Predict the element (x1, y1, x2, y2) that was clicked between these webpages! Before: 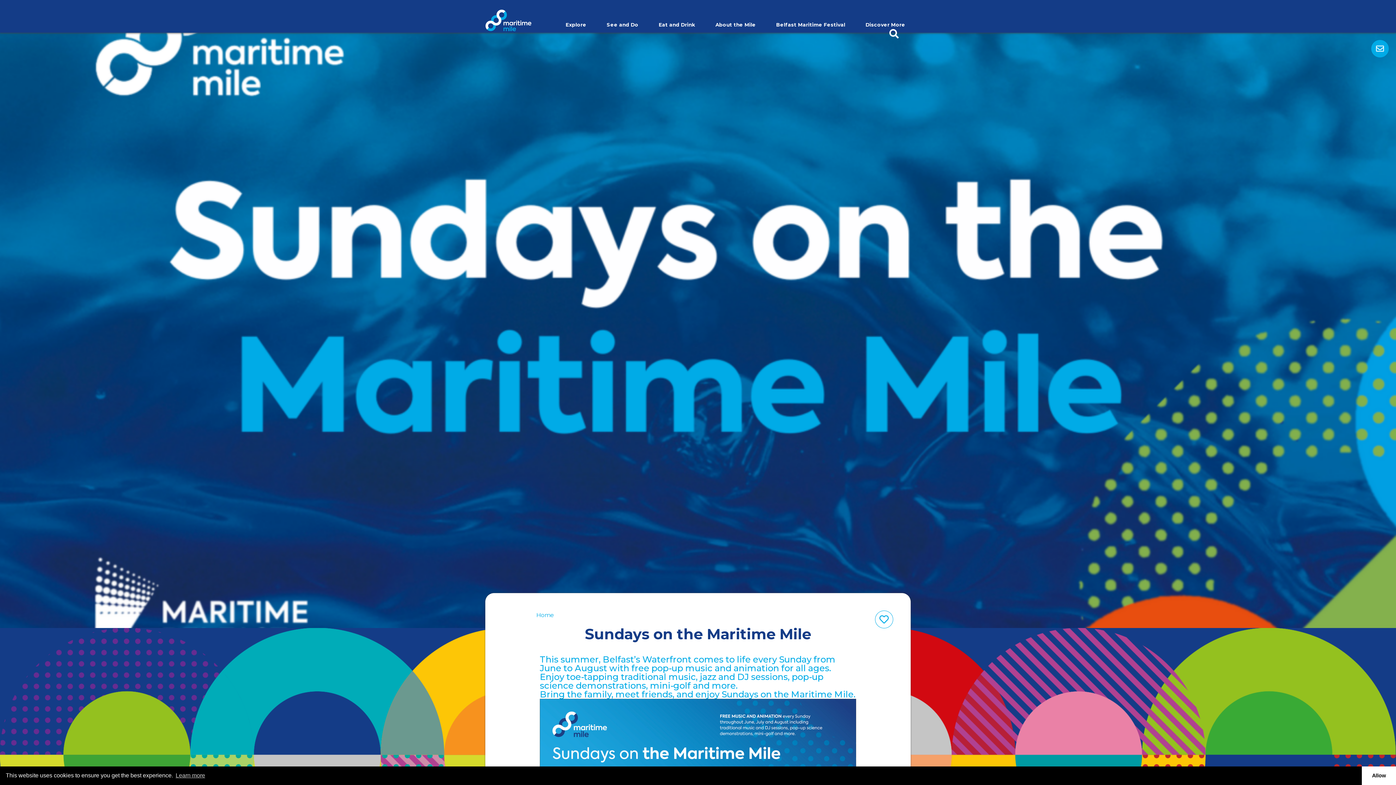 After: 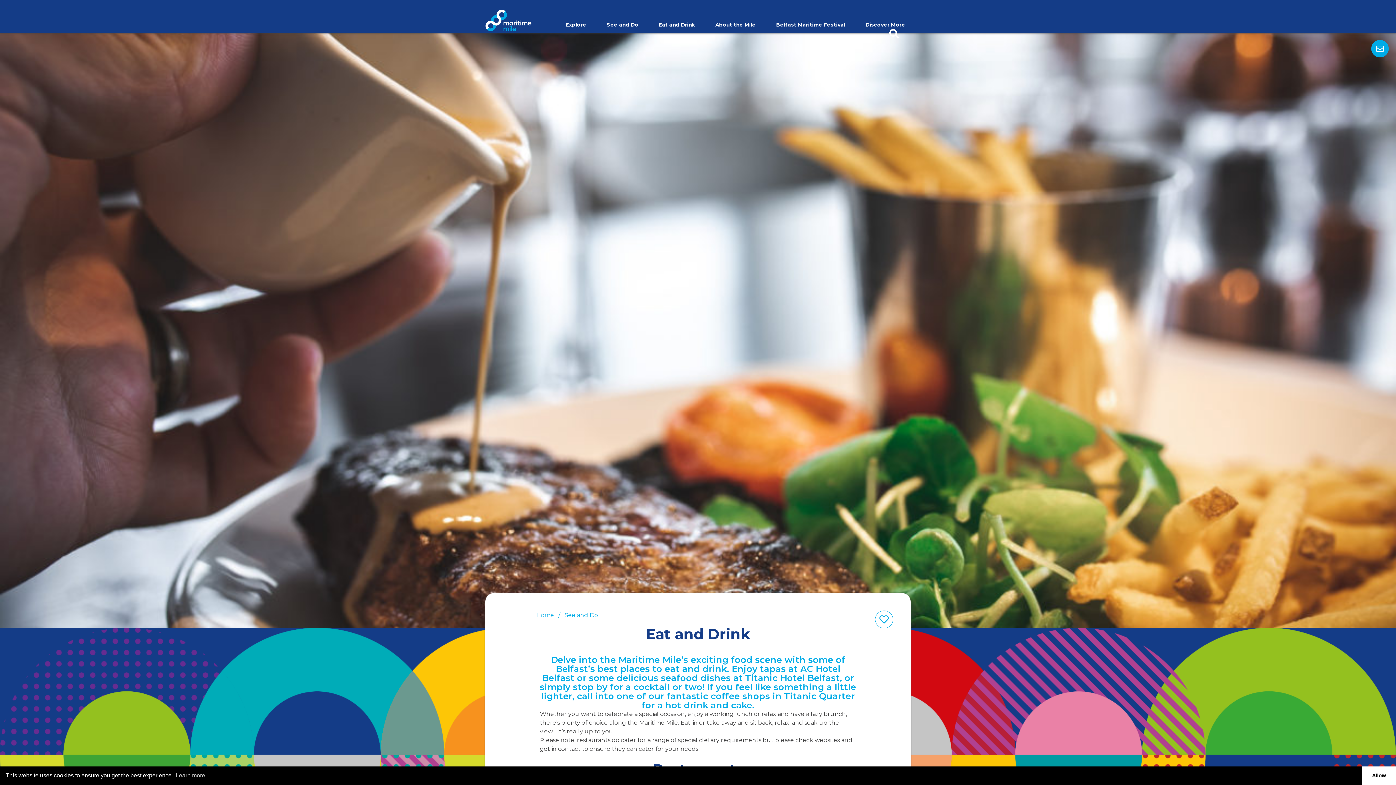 Action: bbox: (653, 22, 701, 27) label: Eat and Drink